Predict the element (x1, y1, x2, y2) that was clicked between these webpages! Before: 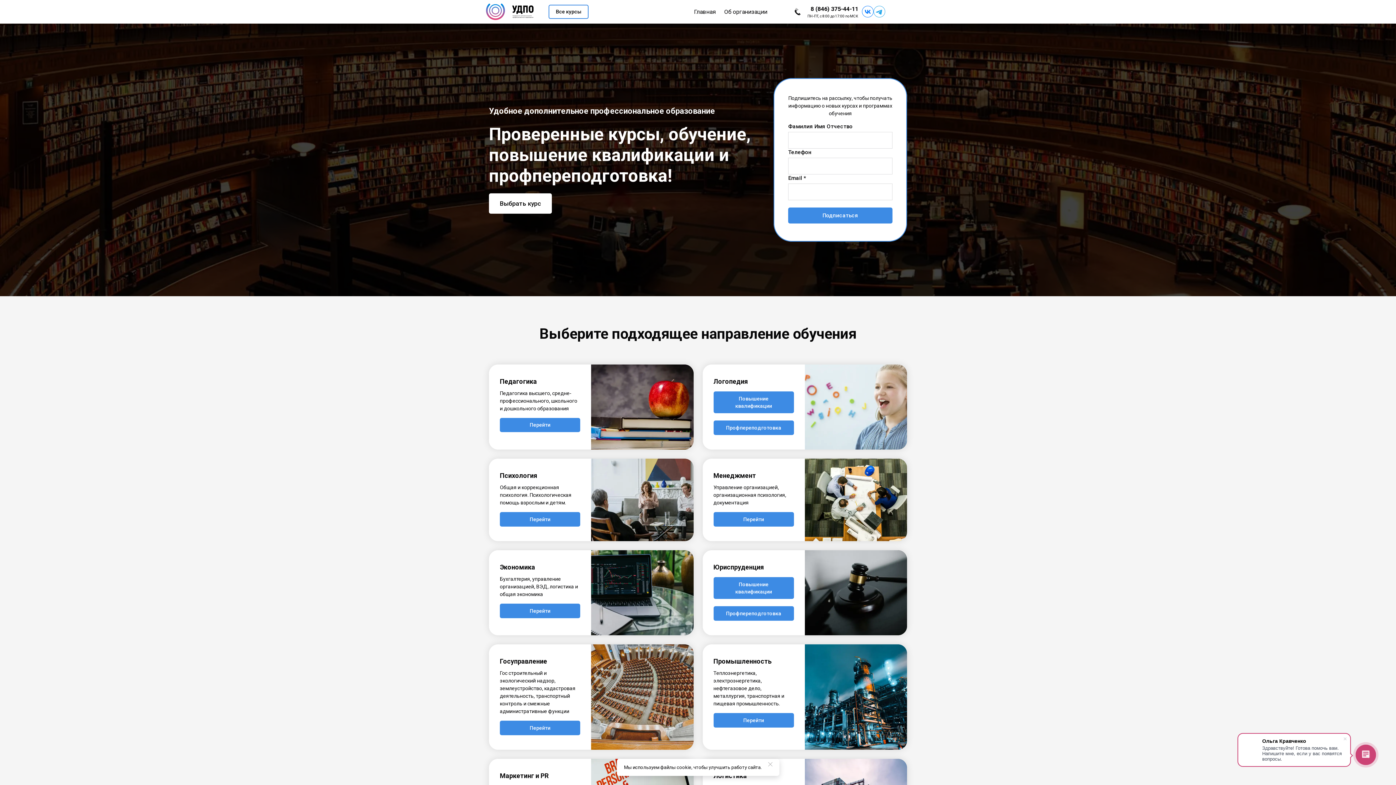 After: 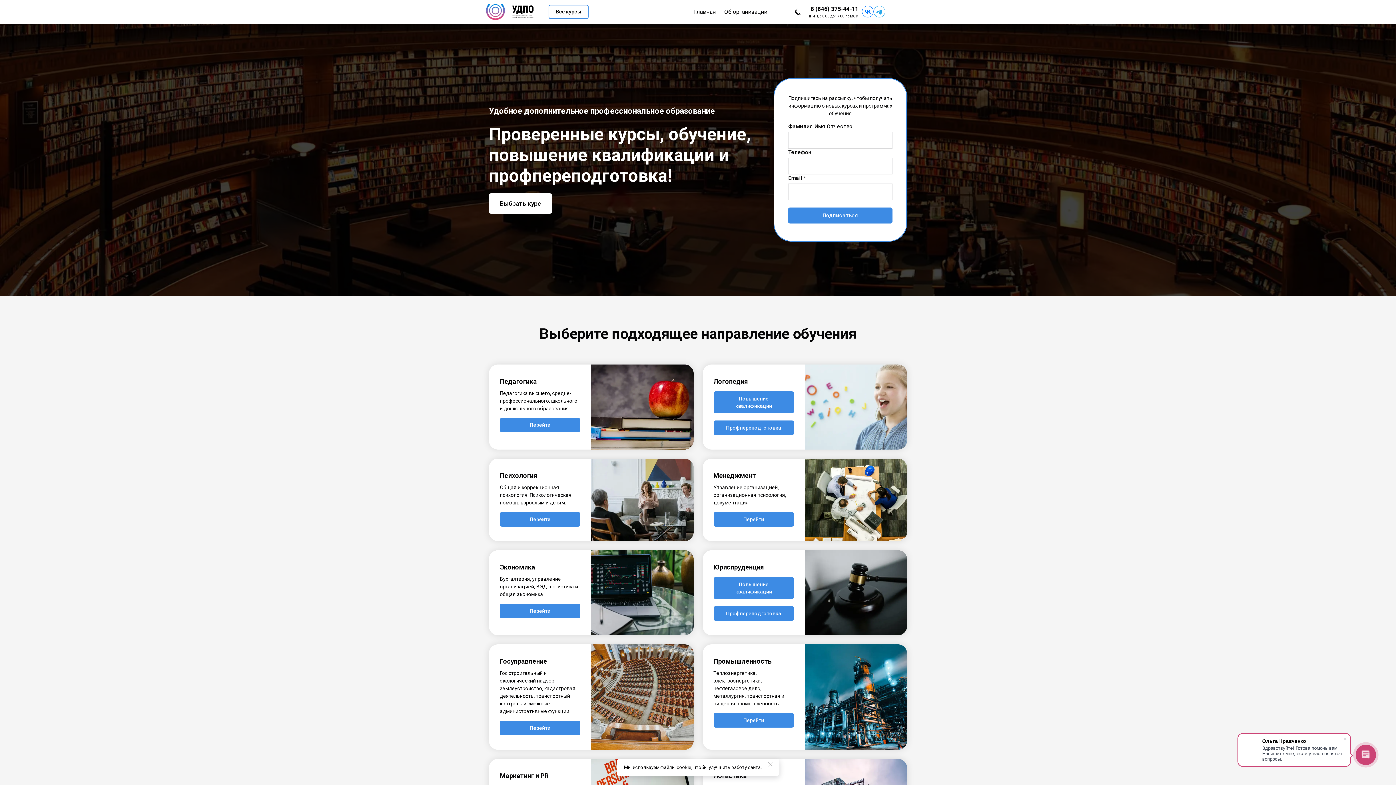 Action: bbox: (500, 512, 580, 526)